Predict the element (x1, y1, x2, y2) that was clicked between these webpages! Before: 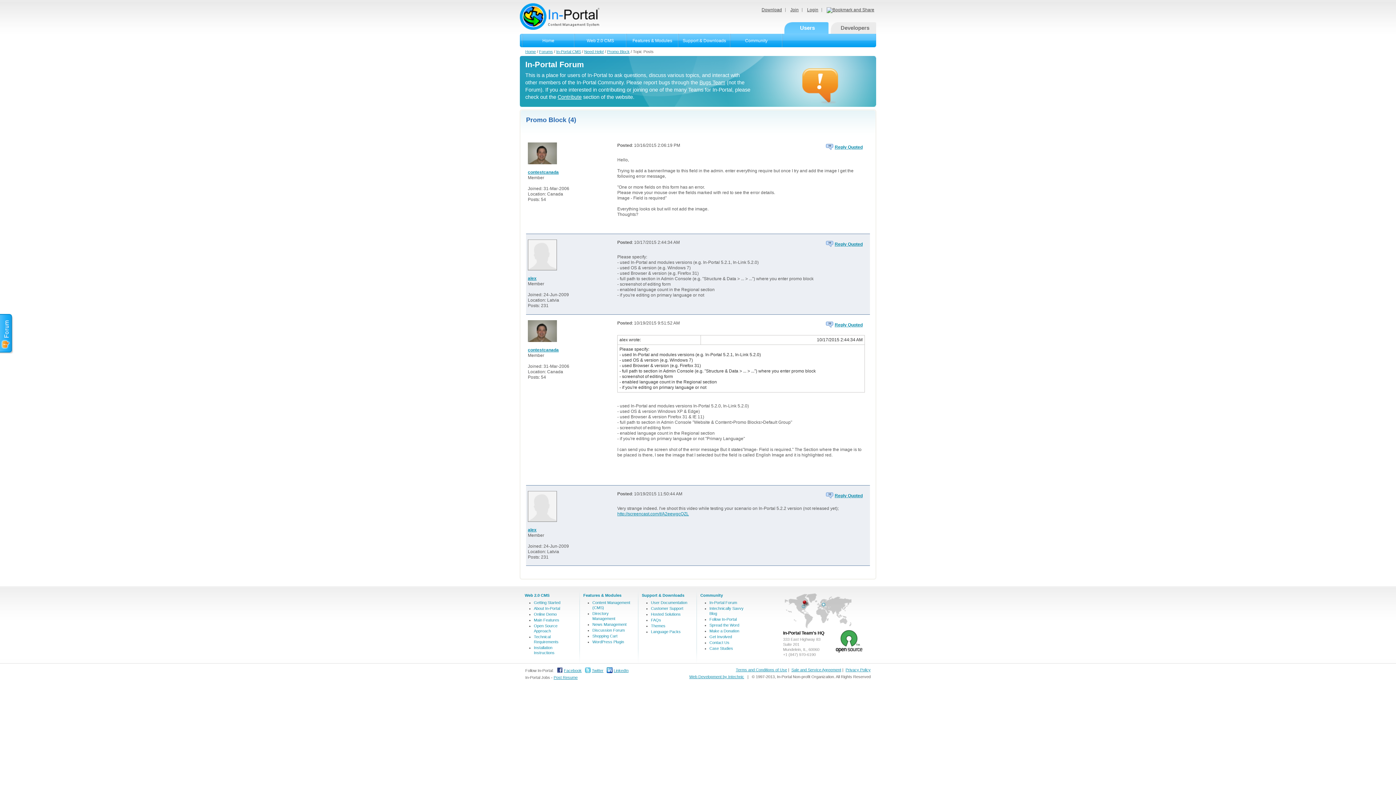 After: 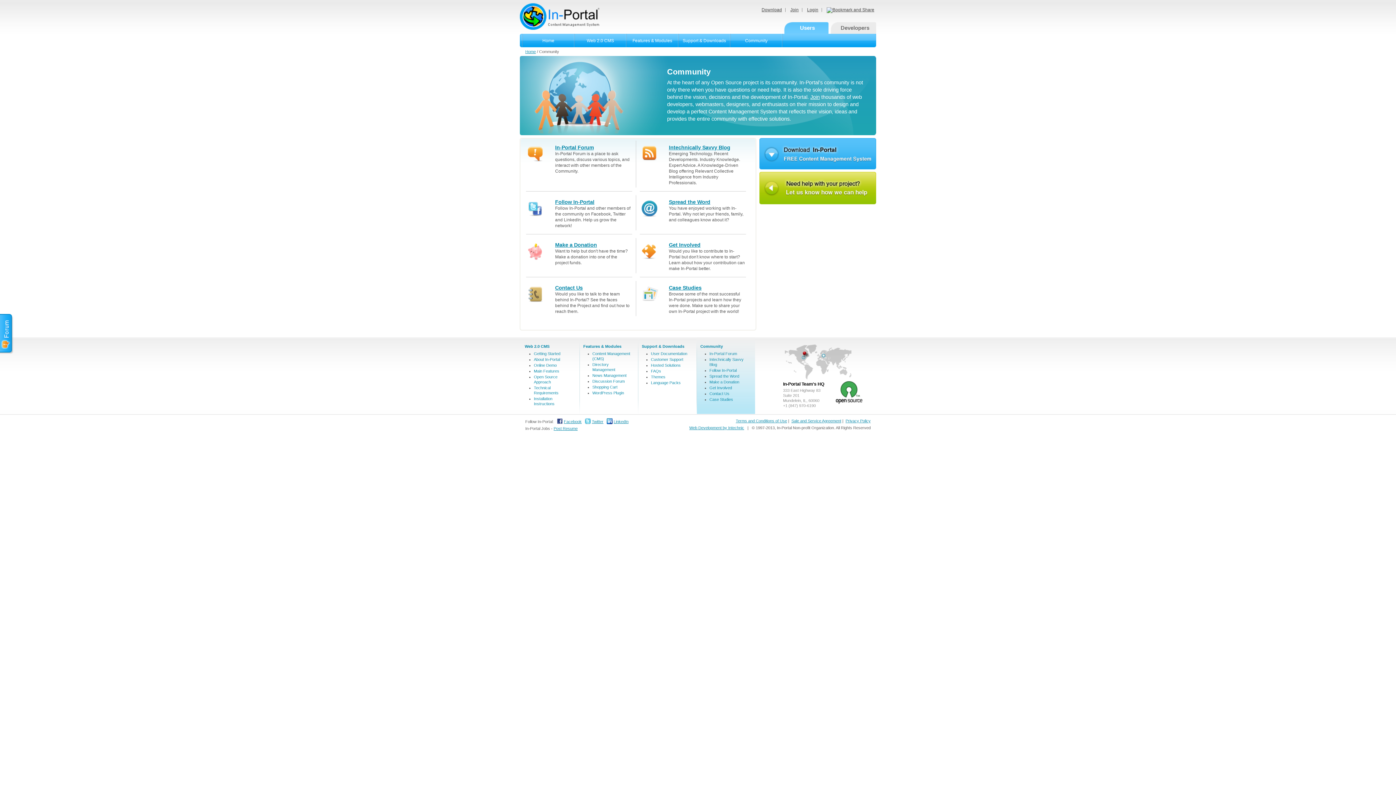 Action: bbox: (700, 593, 723, 597) label: Community